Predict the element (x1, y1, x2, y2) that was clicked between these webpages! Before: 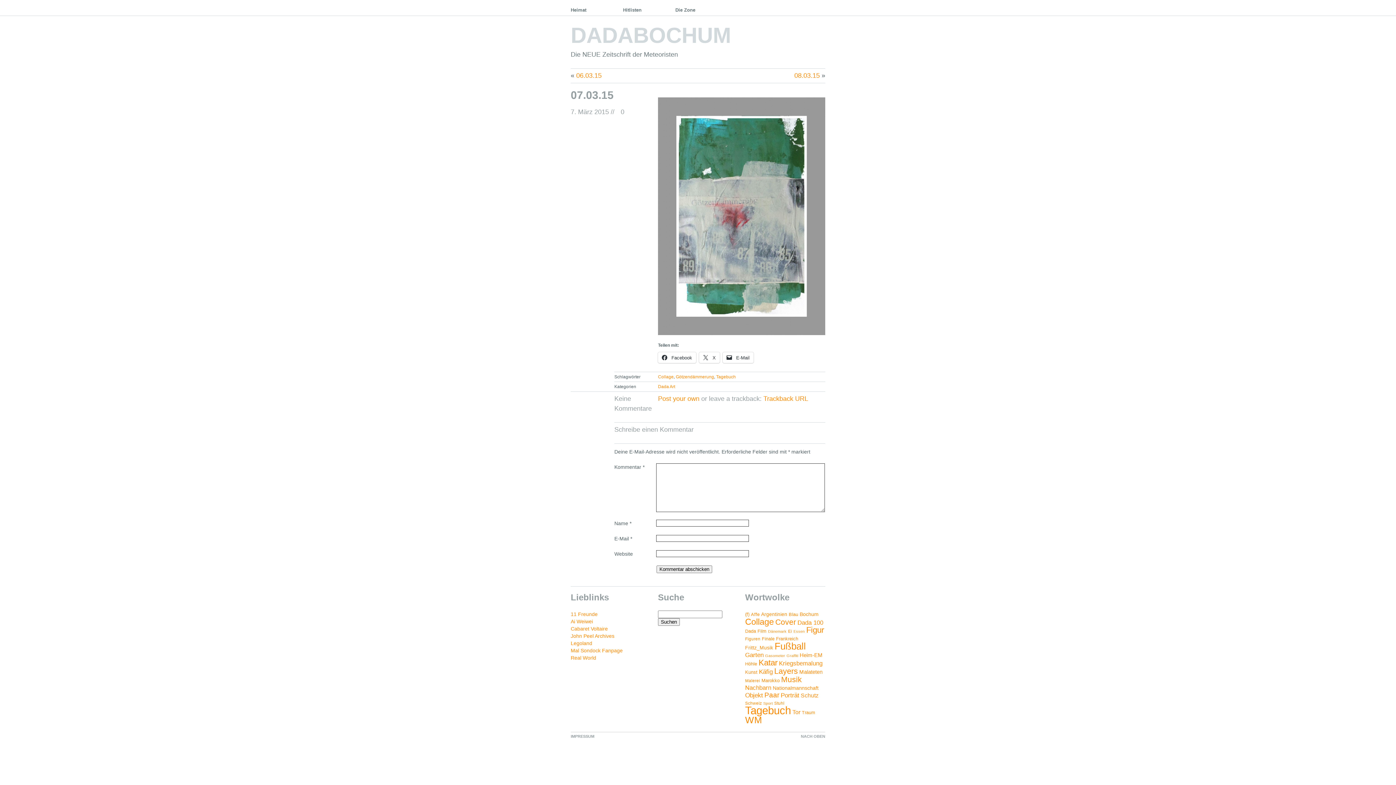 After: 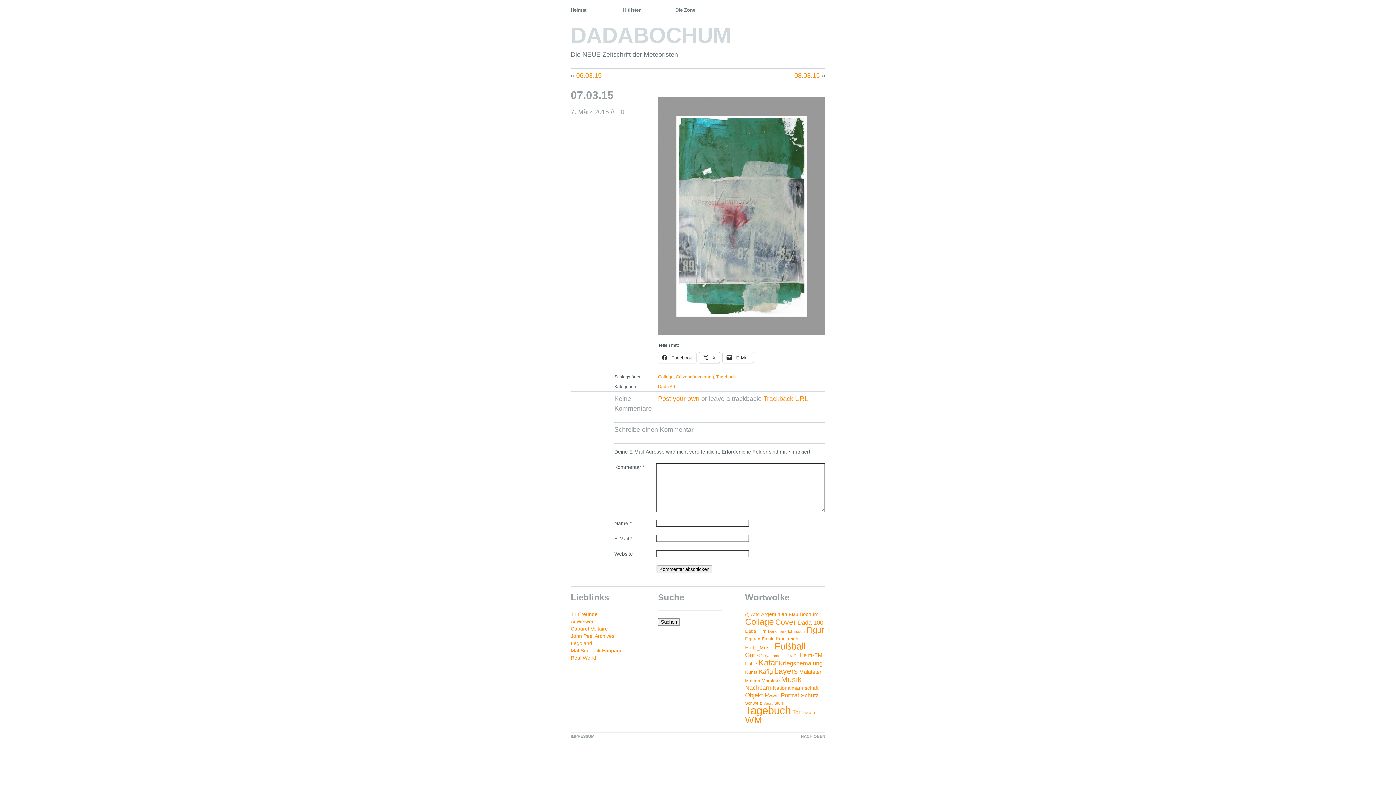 Action: label:  X bbox: (699, 352, 719, 363)